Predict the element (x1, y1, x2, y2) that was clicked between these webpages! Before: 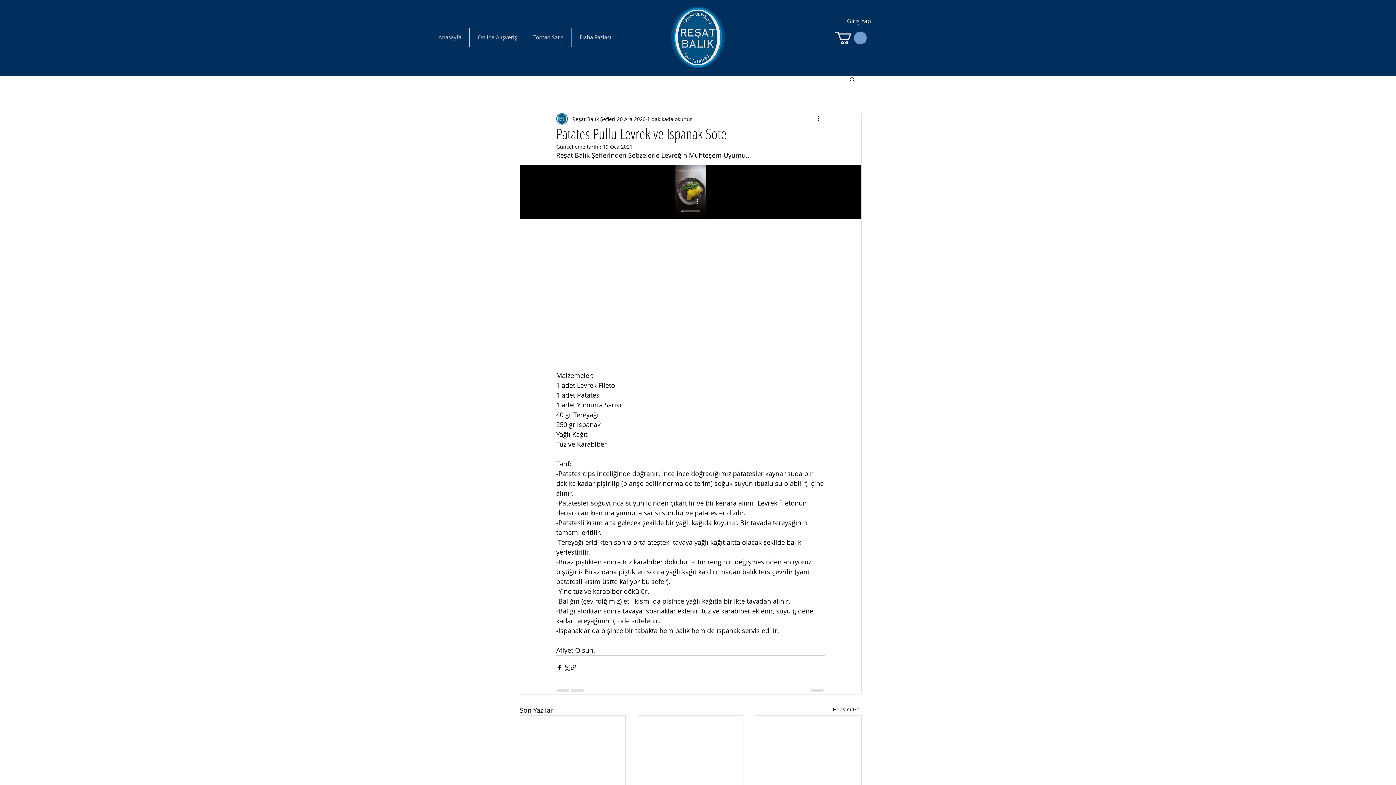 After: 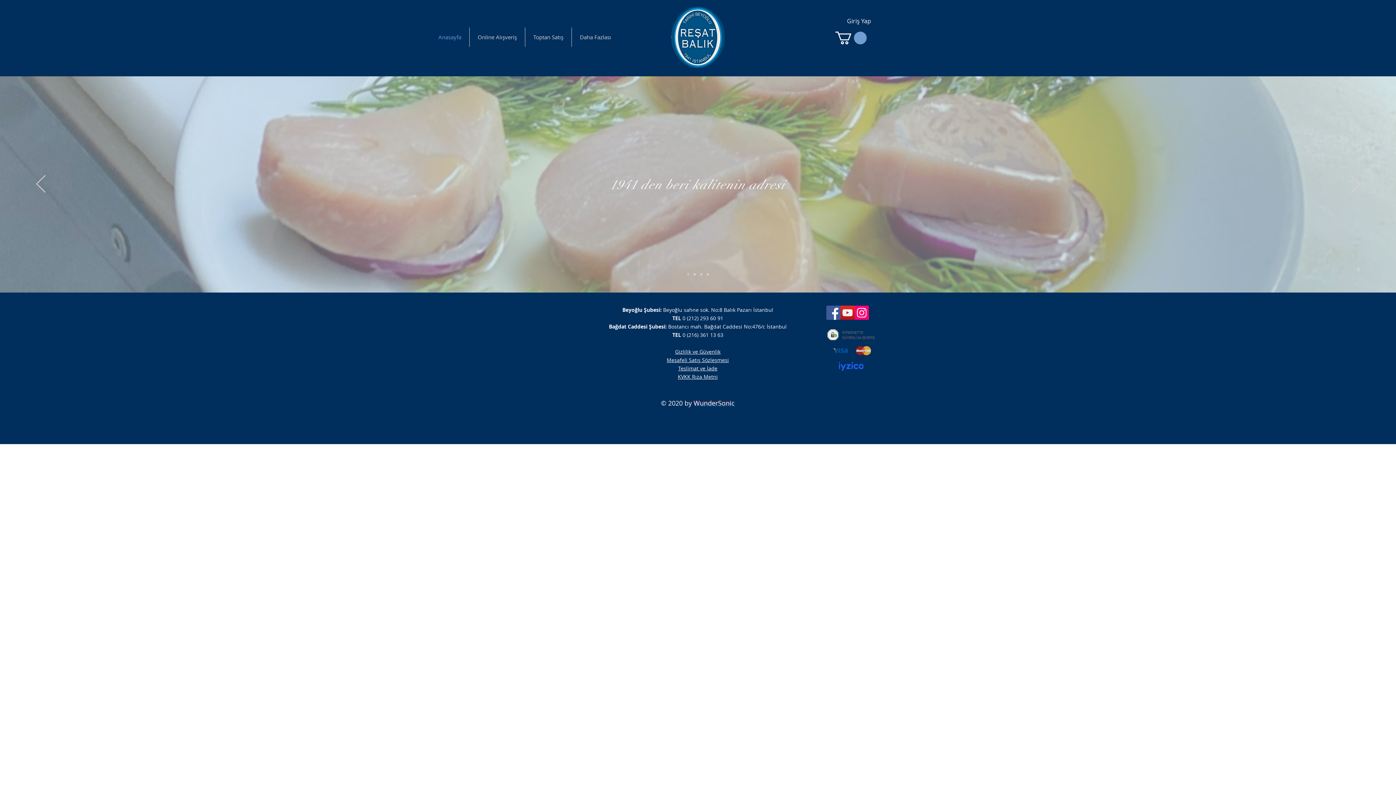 Action: label: Anasayfa bbox: (430, 27, 469, 46)